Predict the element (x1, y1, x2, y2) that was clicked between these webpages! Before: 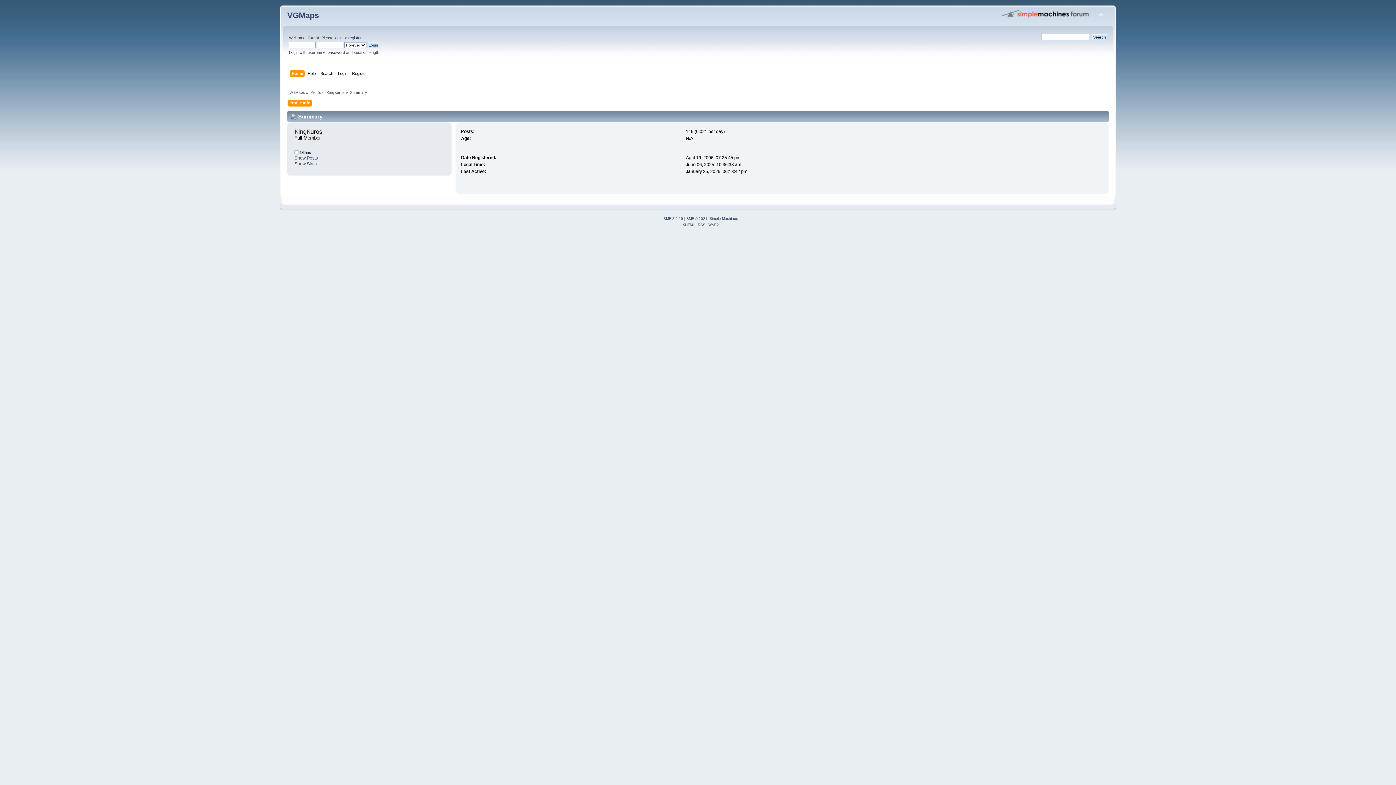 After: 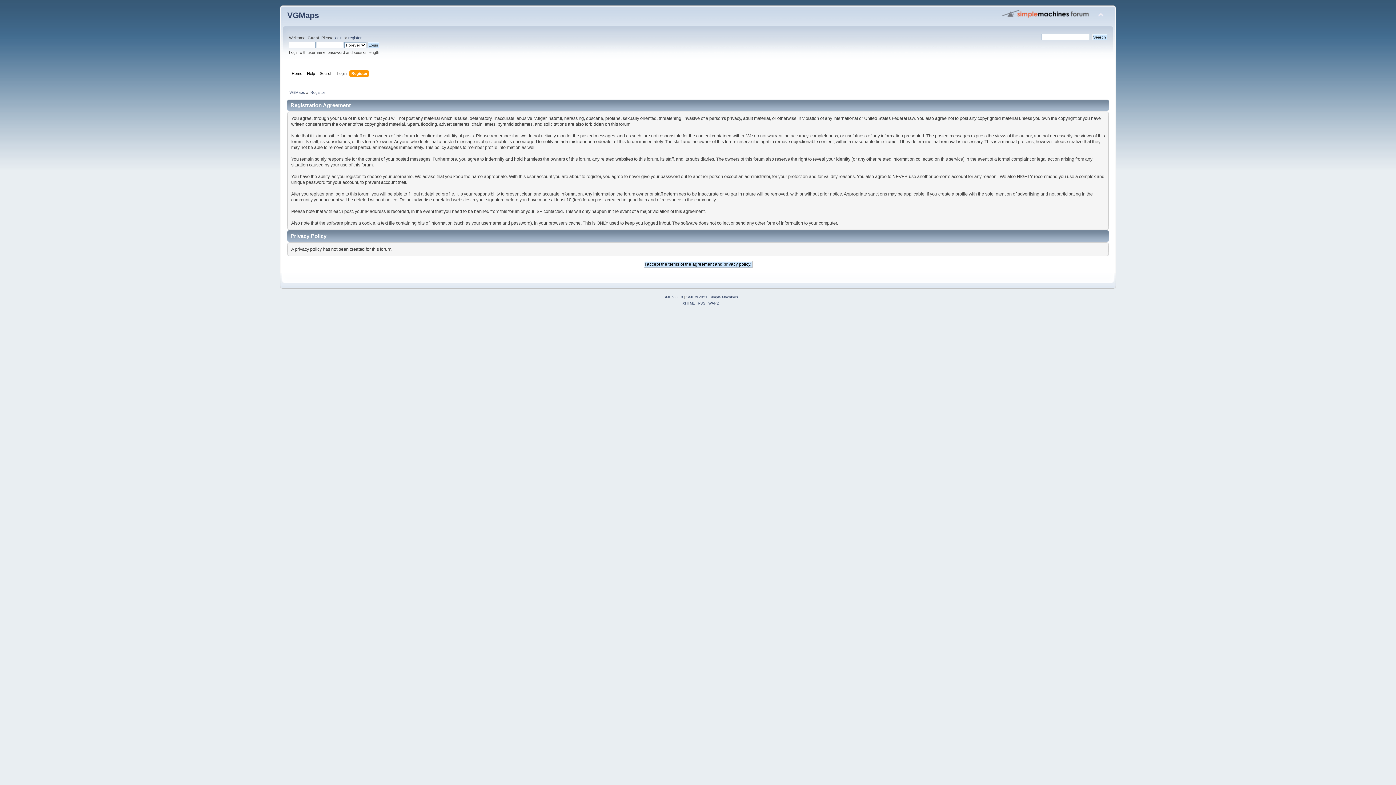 Action: label: Register bbox: (352, 70, 368, 78)